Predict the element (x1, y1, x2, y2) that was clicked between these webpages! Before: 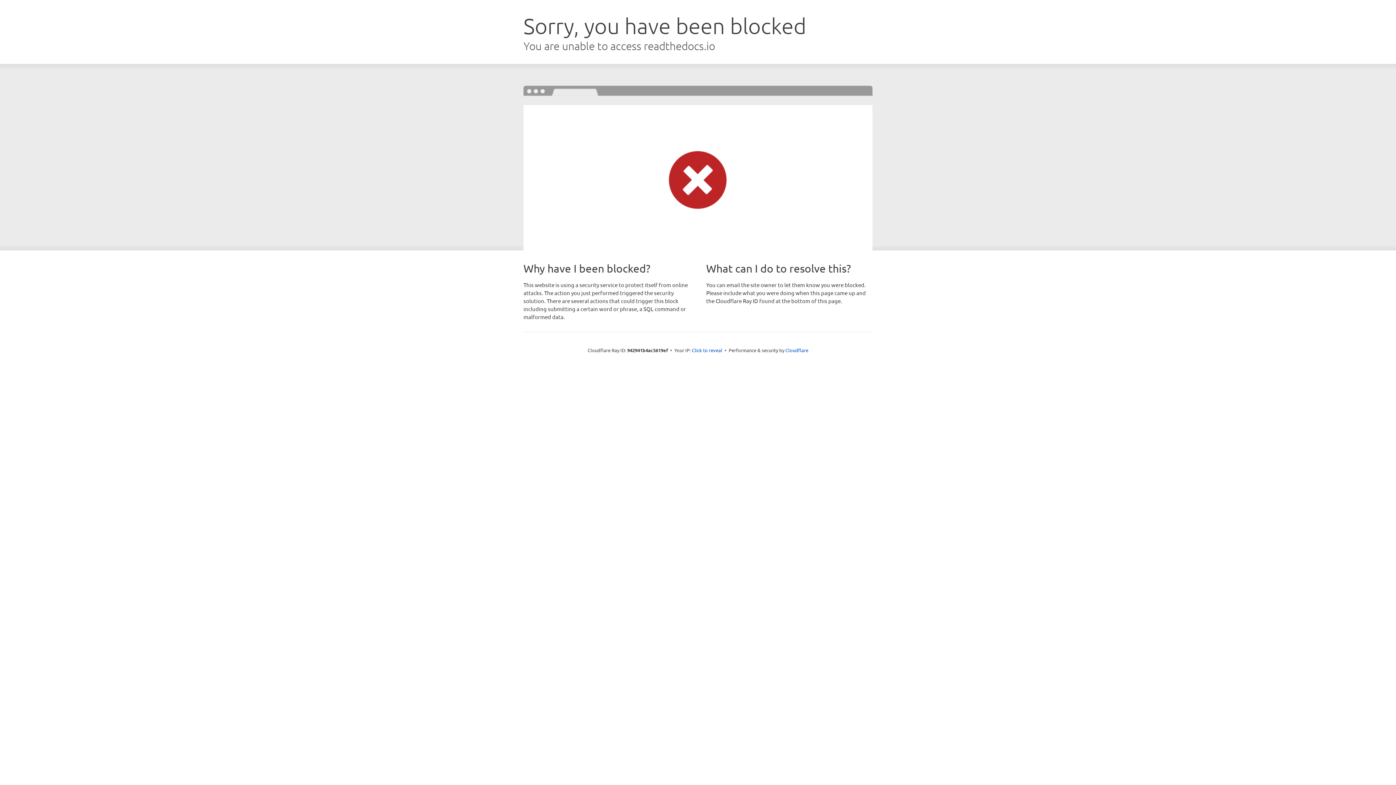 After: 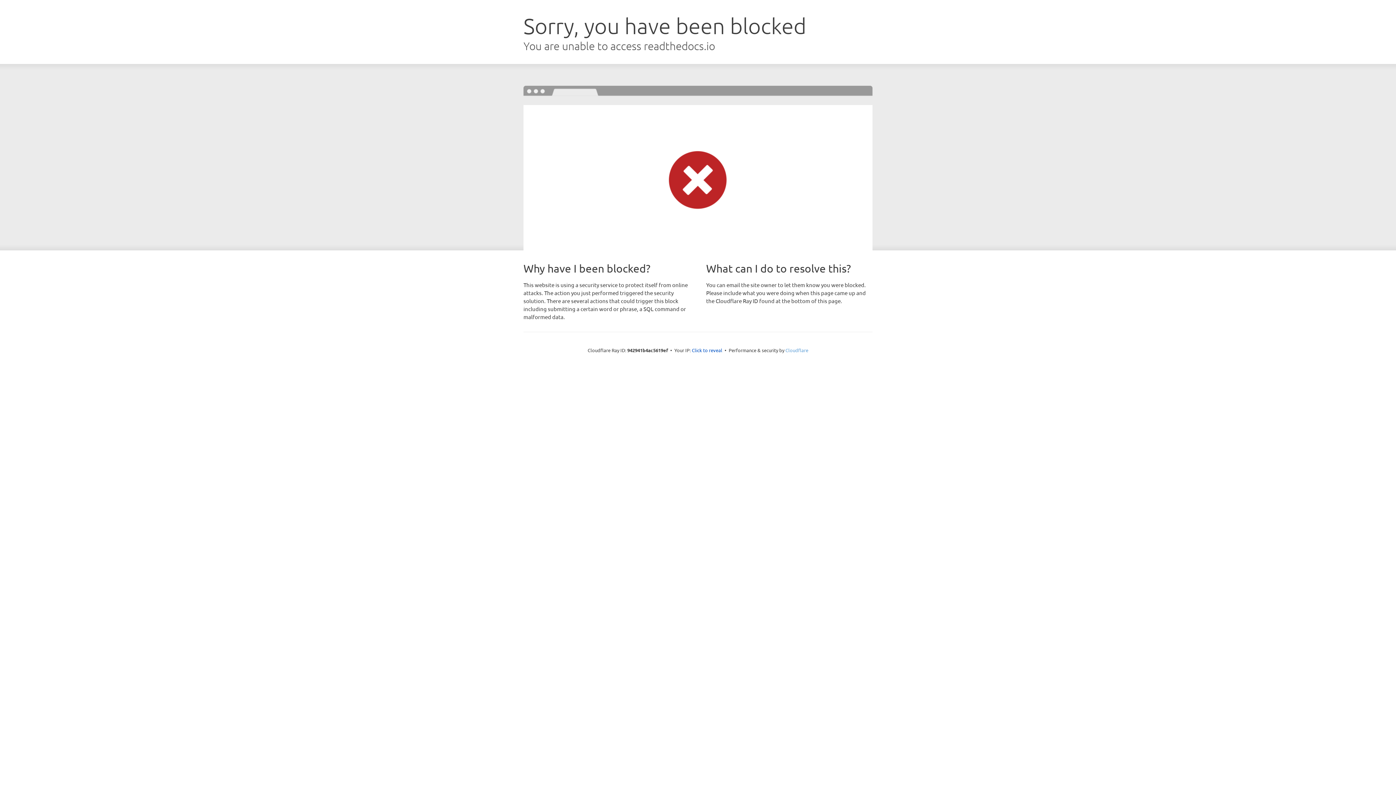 Action: bbox: (785, 347, 808, 353) label: Cloudflare